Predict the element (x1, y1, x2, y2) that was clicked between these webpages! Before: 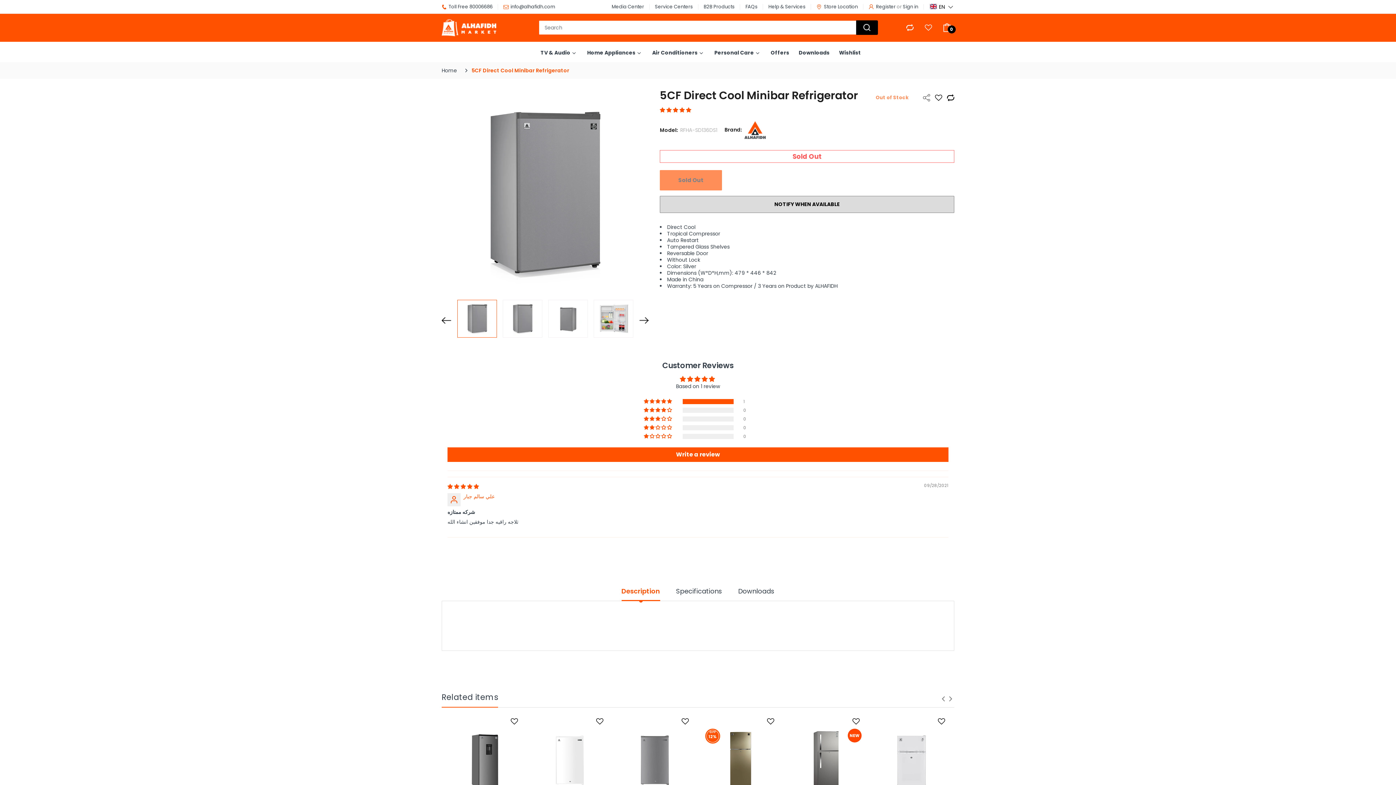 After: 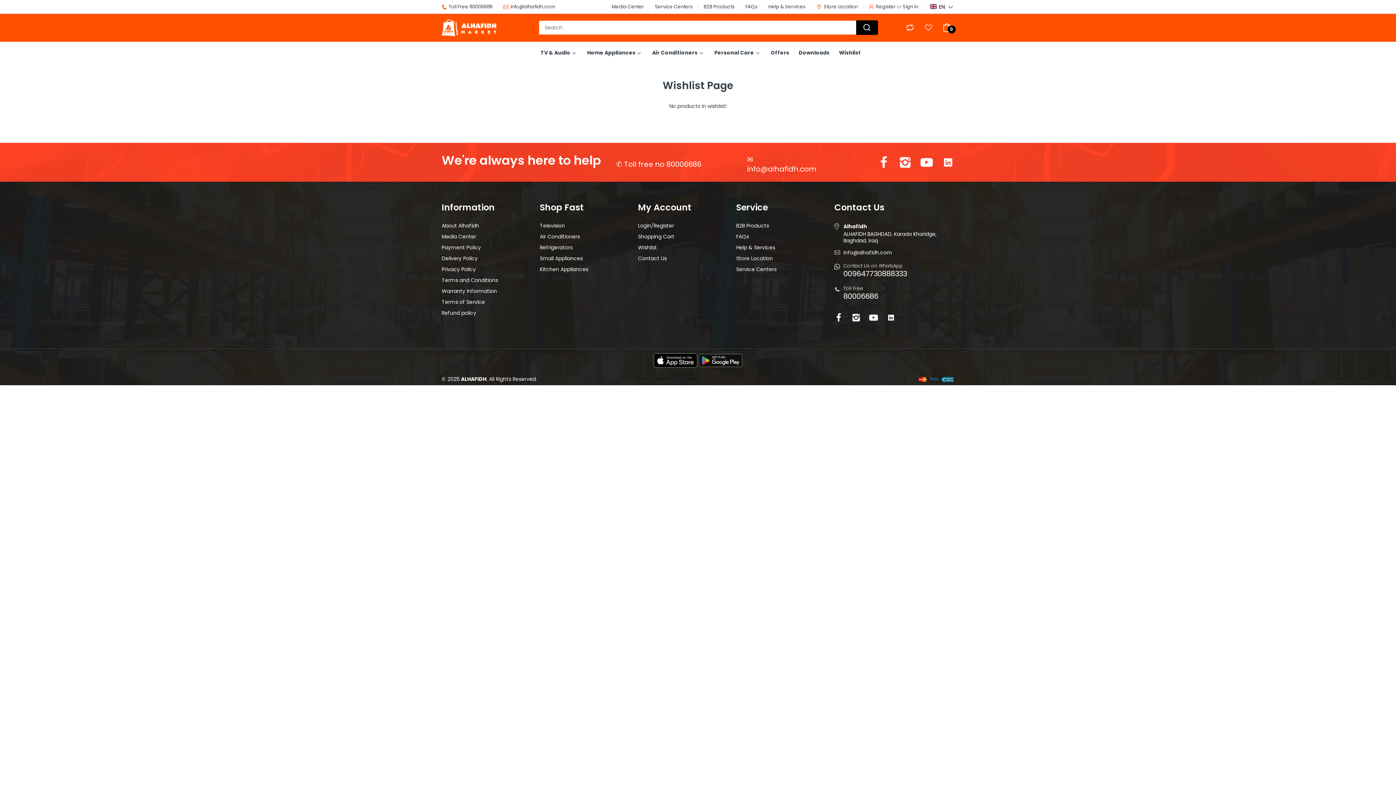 Action: bbox: (925, 24, 932, 31) label: Hearts